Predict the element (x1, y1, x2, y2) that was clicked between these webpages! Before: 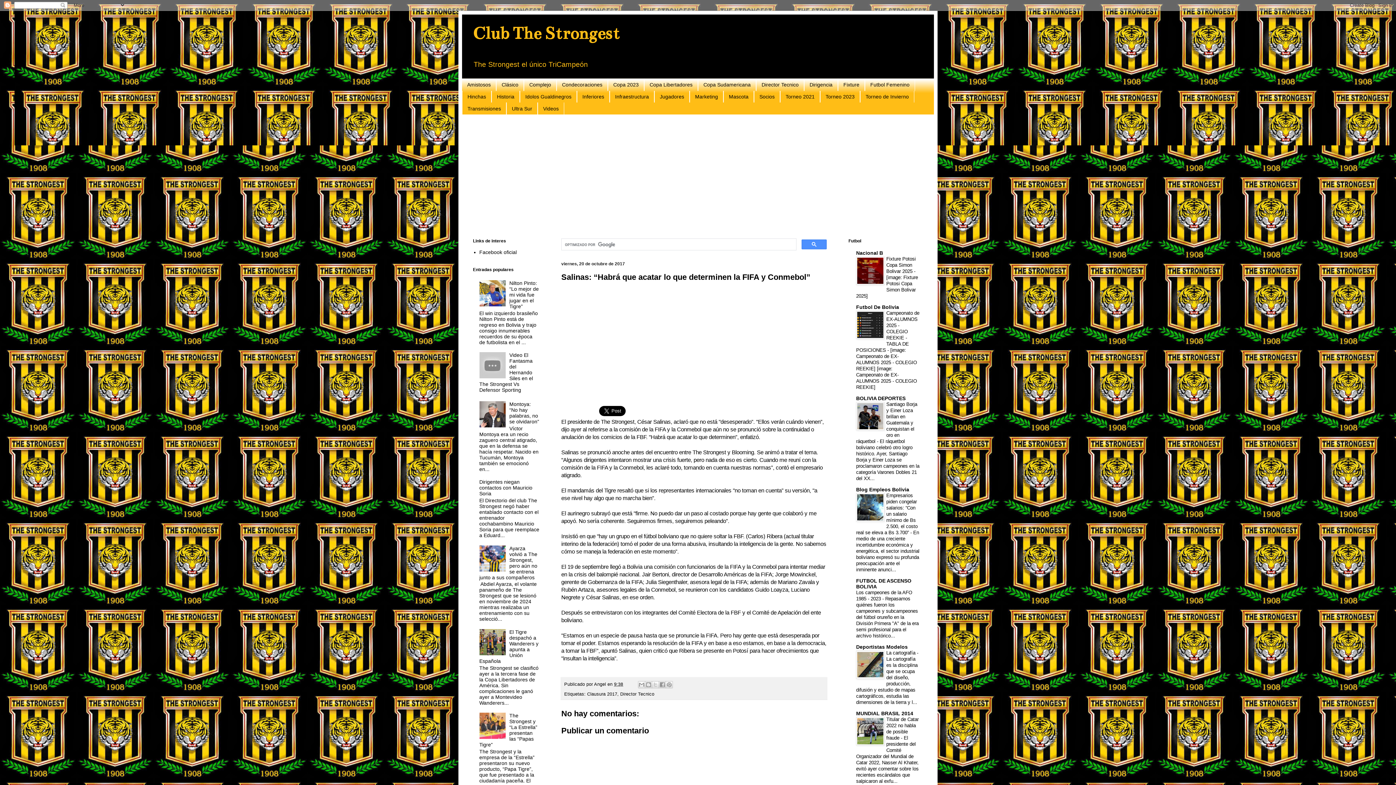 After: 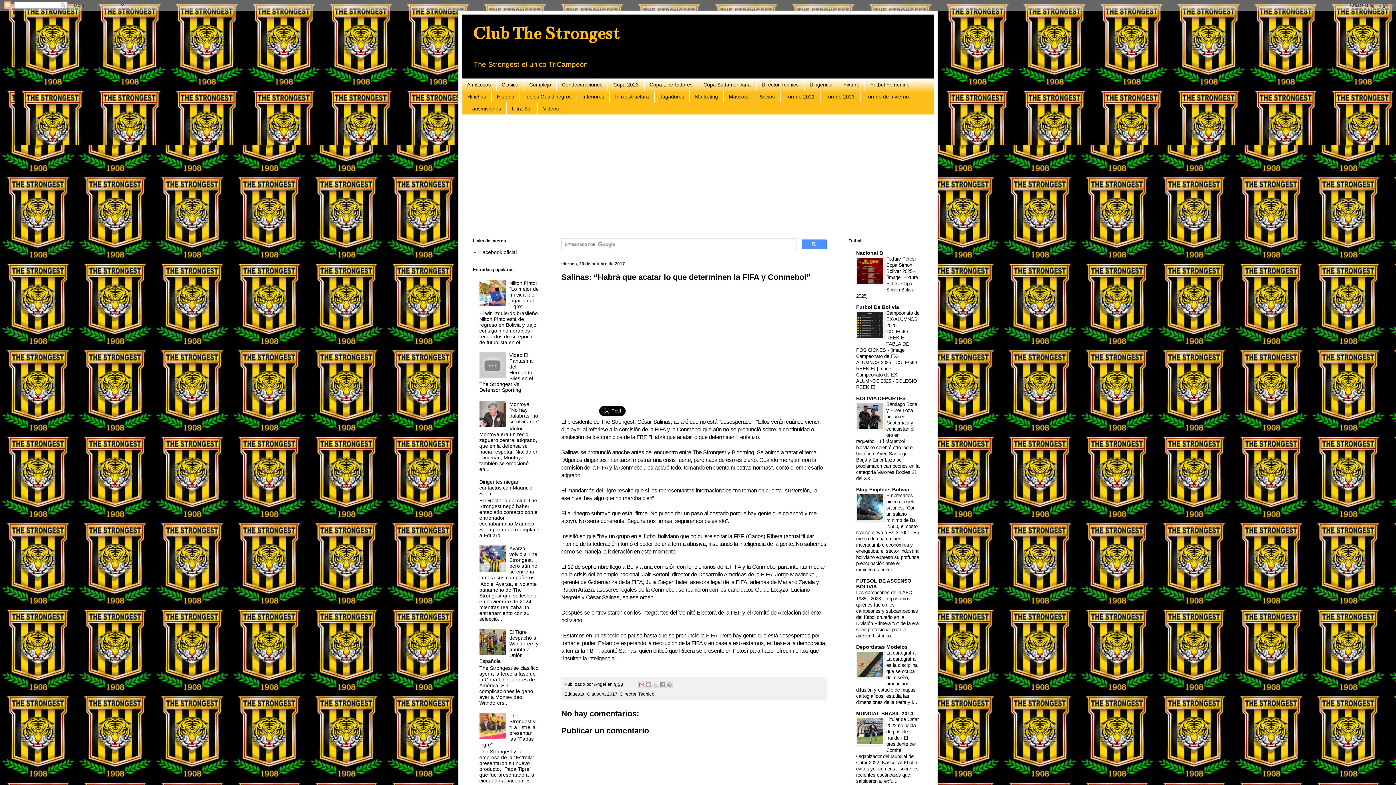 Action: label: Enviar por correo electrónico bbox: (638, 681, 645, 688)